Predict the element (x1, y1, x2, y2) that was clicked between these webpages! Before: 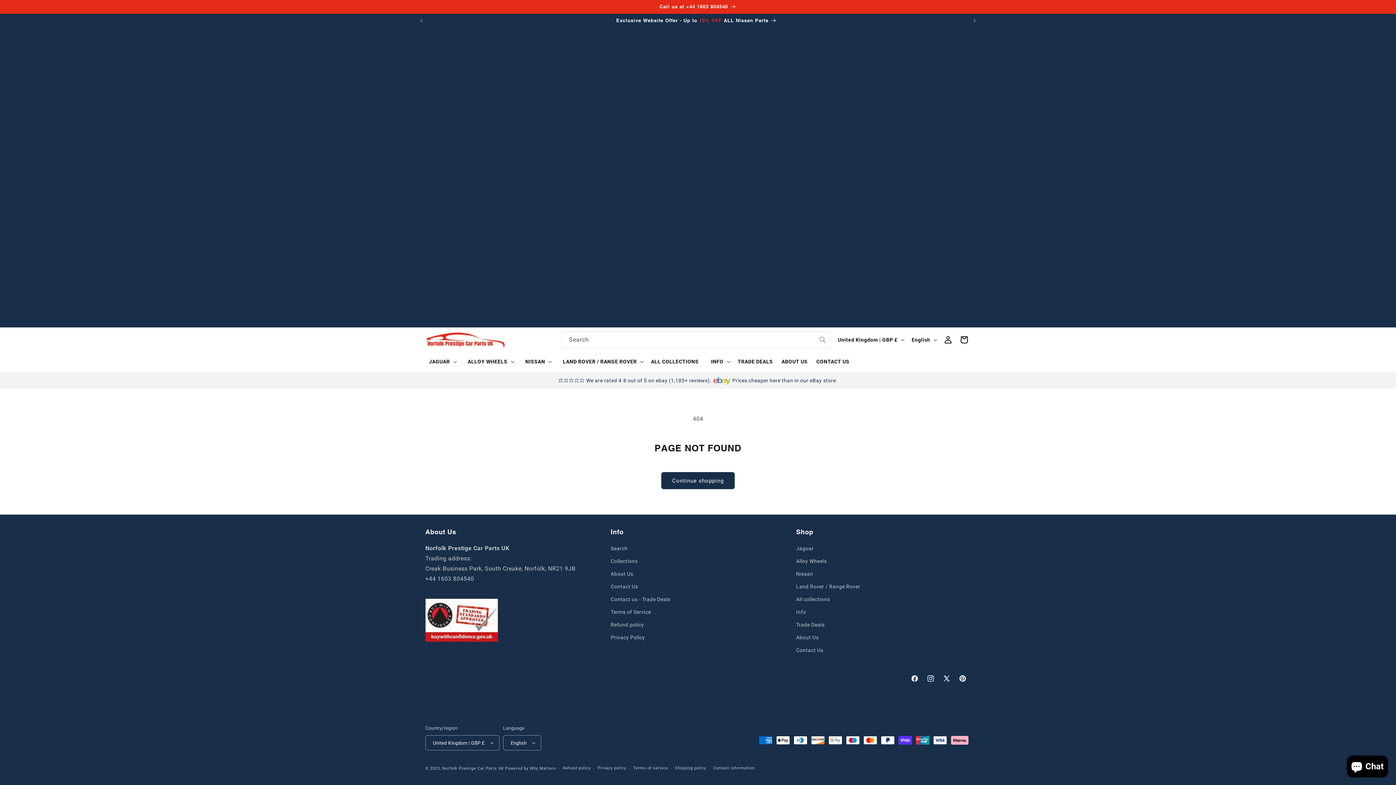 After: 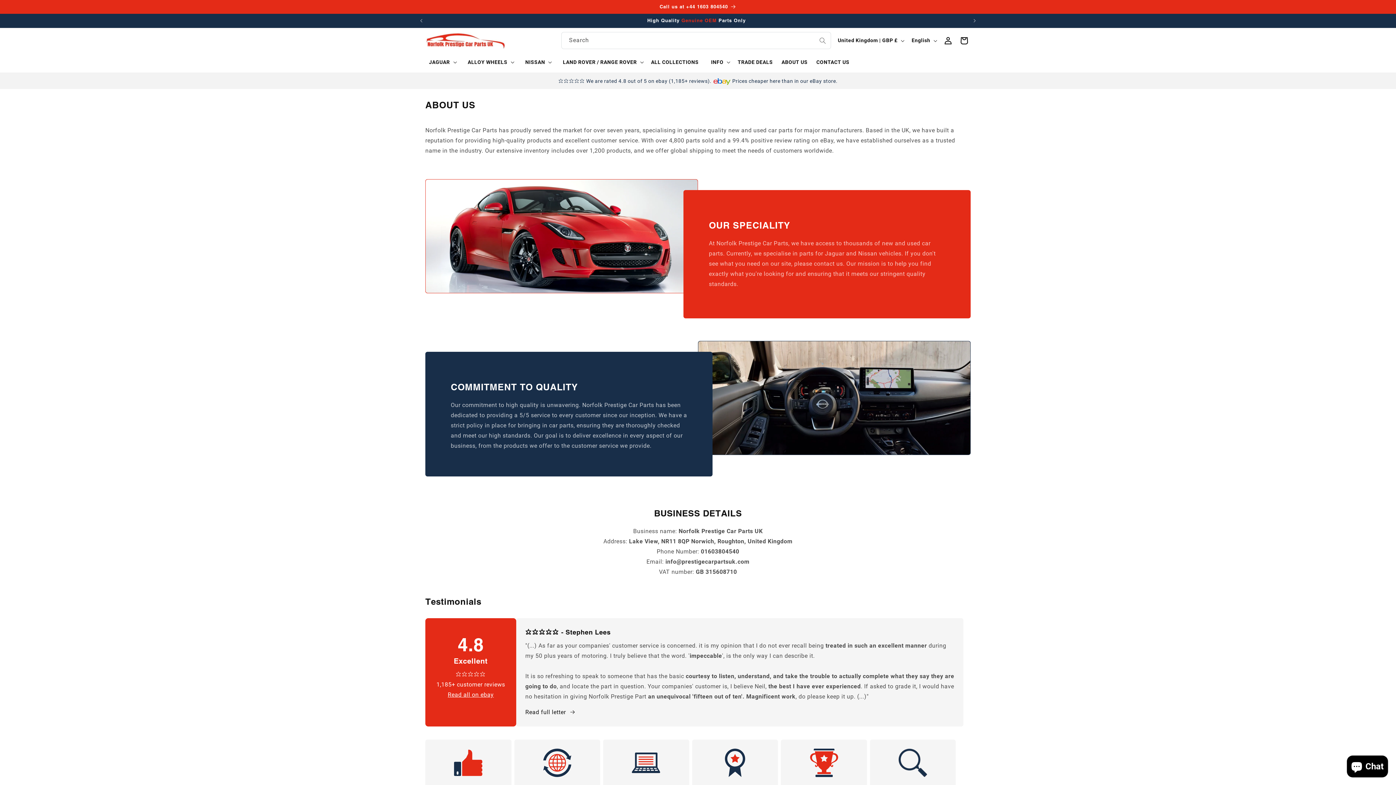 Action: bbox: (610, 568, 633, 580) label: About Us